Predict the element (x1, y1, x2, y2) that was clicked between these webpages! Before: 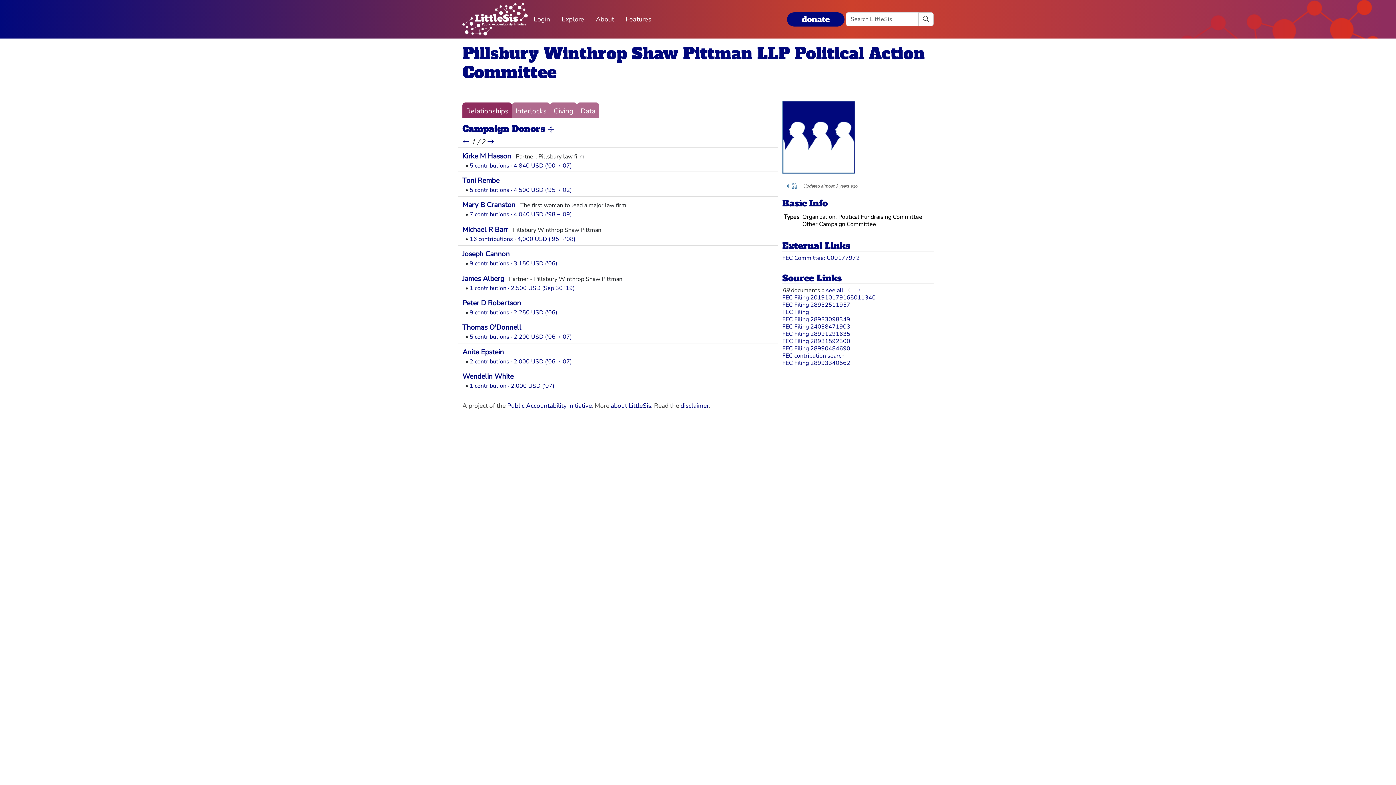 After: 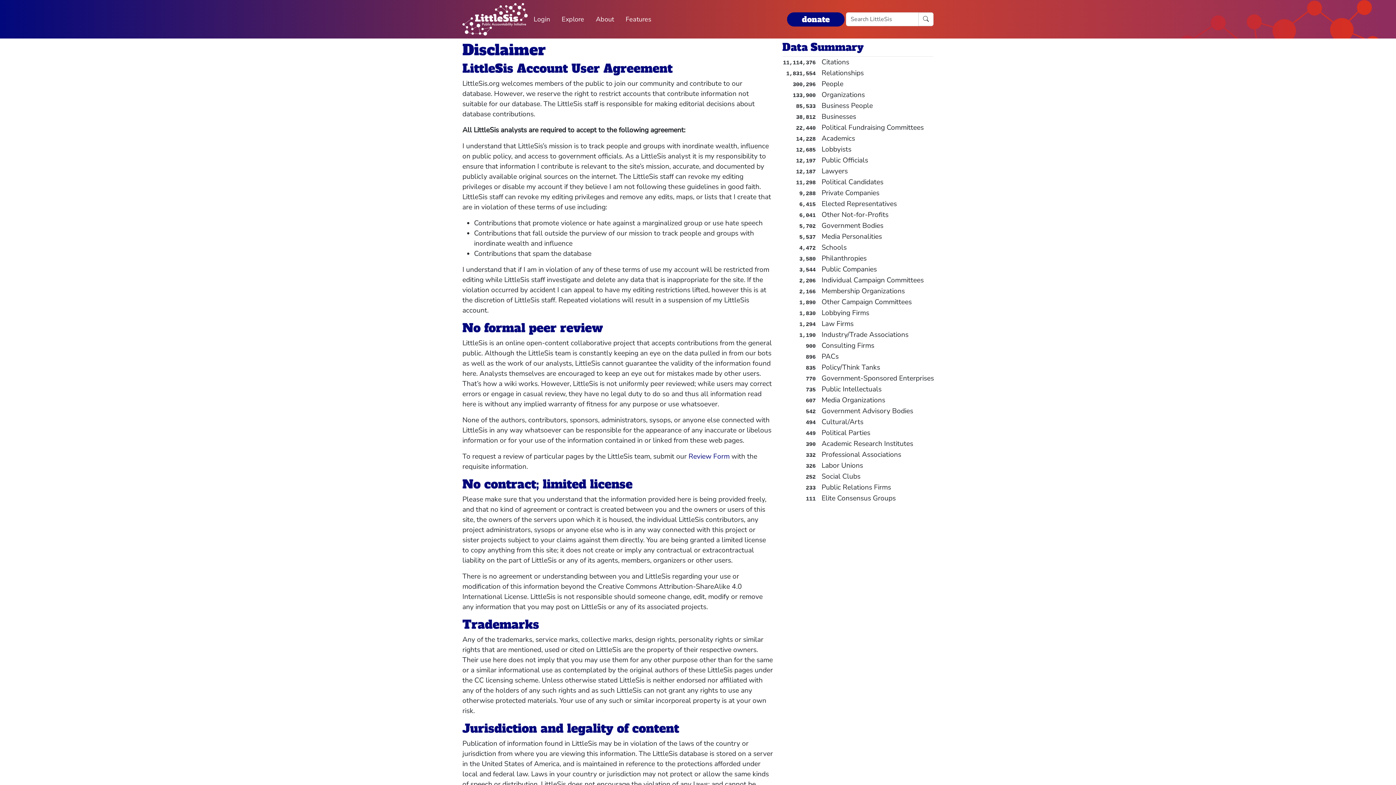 Action: bbox: (680, 401, 709, 410) label: disclaimer